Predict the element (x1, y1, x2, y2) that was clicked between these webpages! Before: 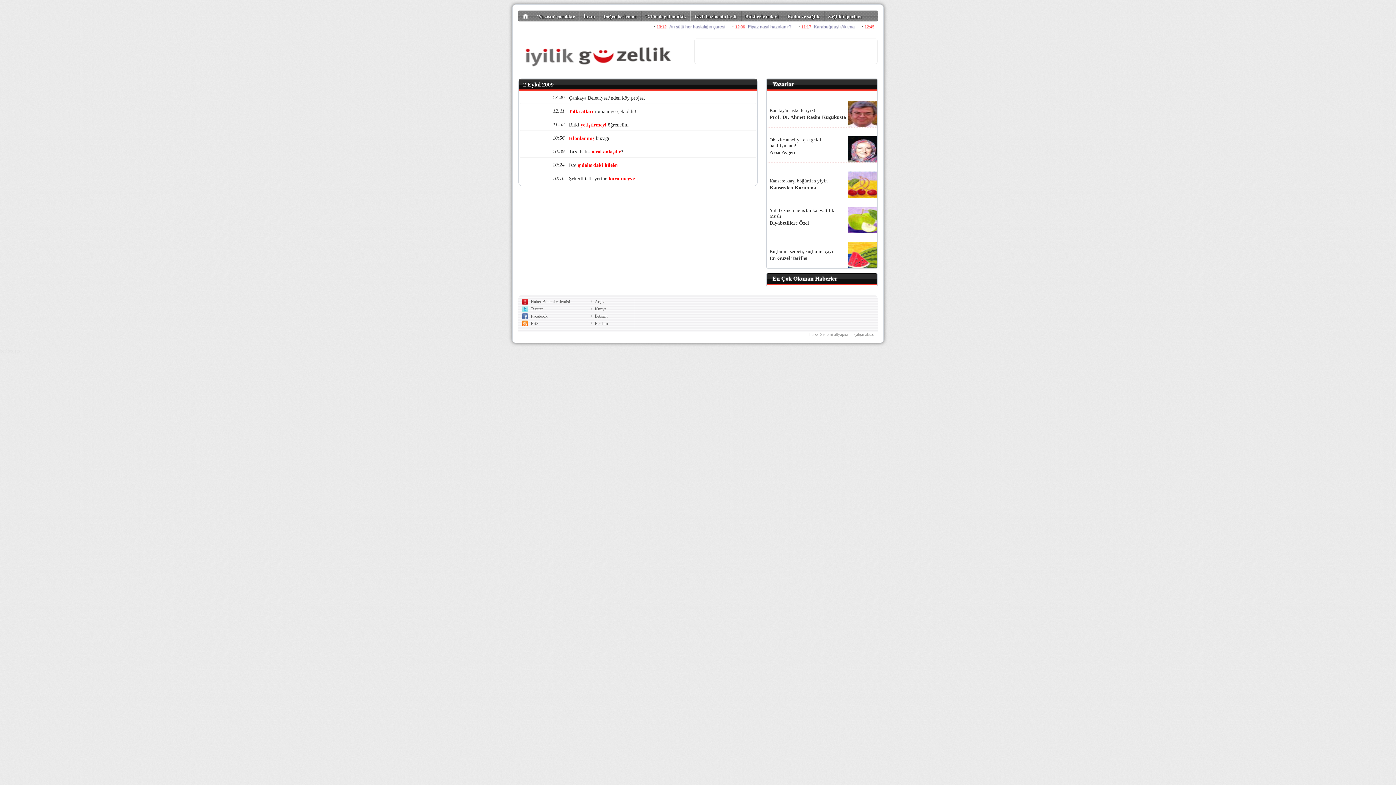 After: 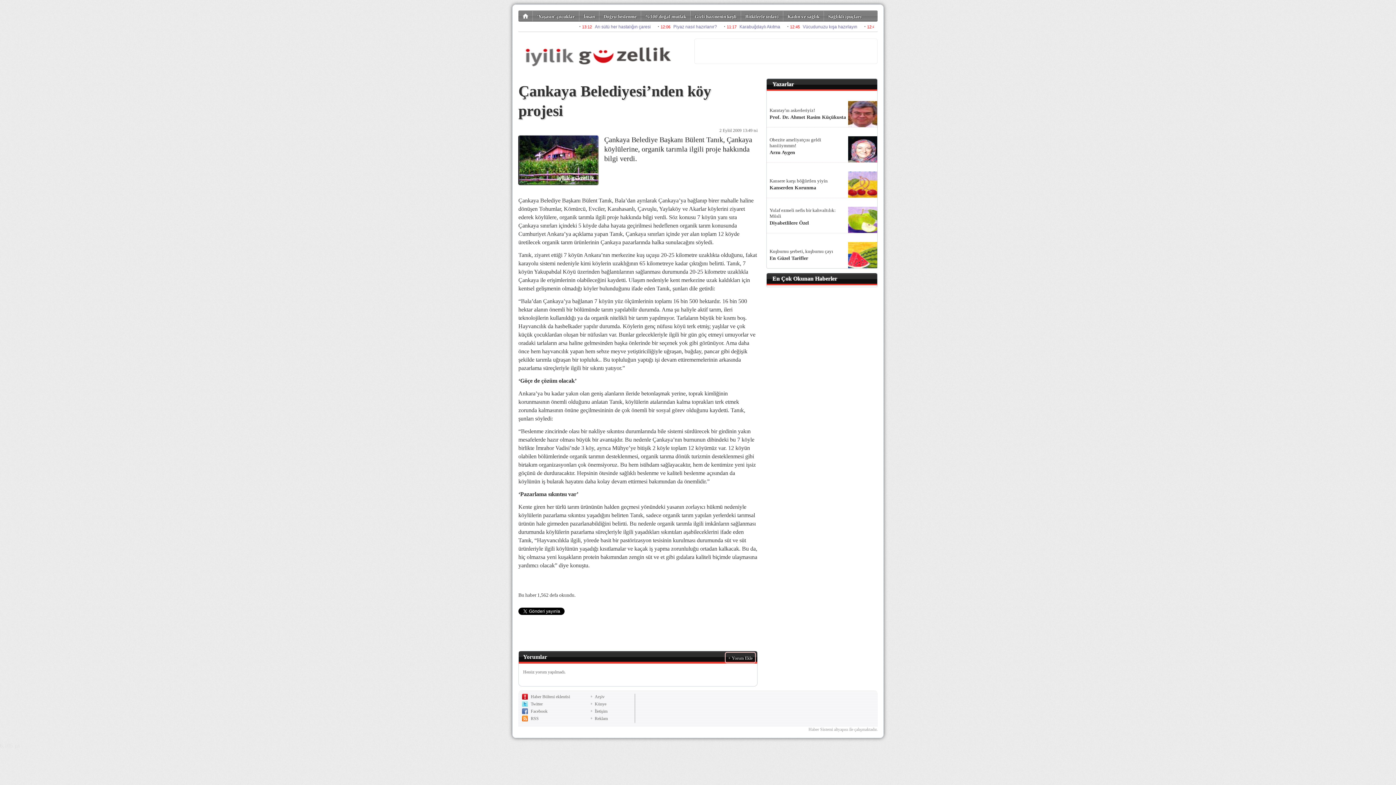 Action: label: 13:49
Çankaya Belediyesi’nden köy projesi bbox: (569, 94, 645, 100)